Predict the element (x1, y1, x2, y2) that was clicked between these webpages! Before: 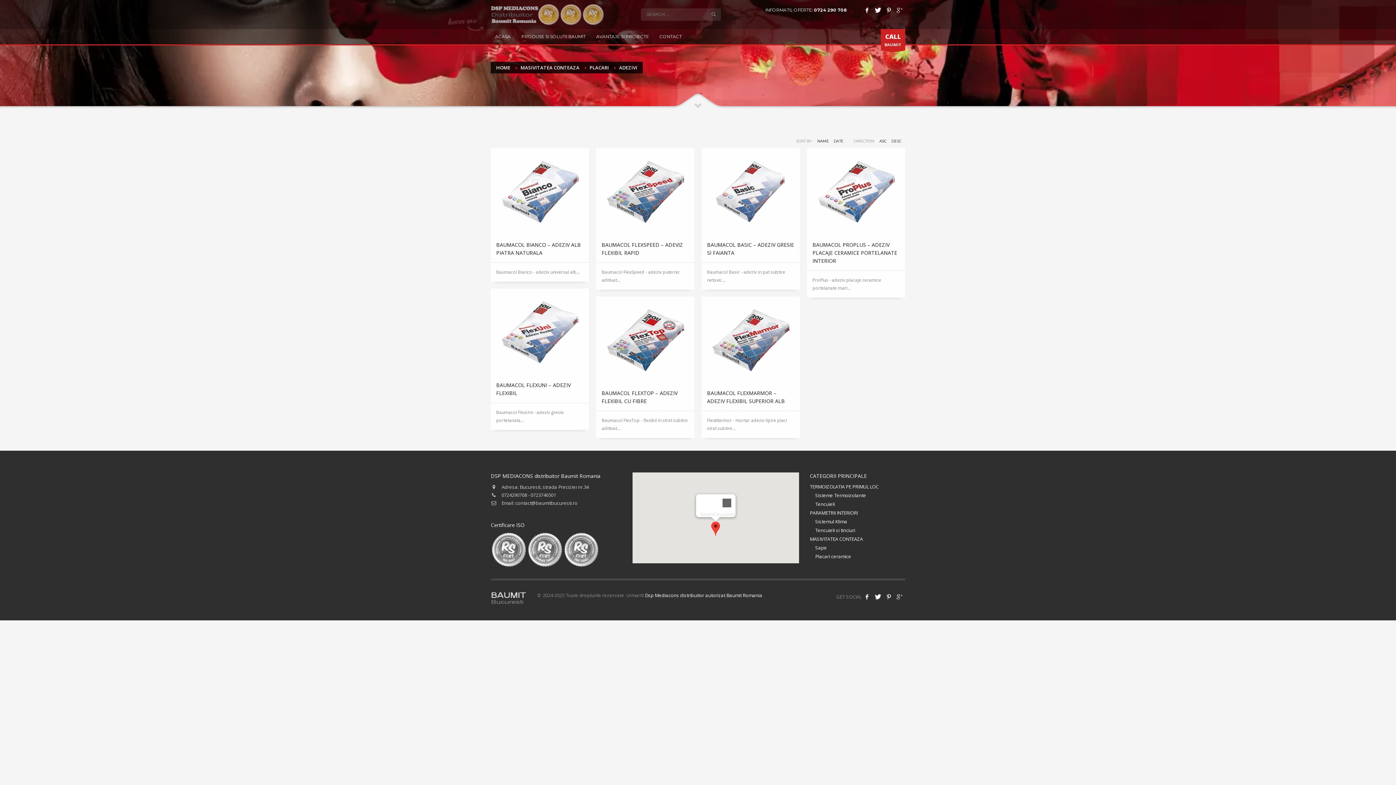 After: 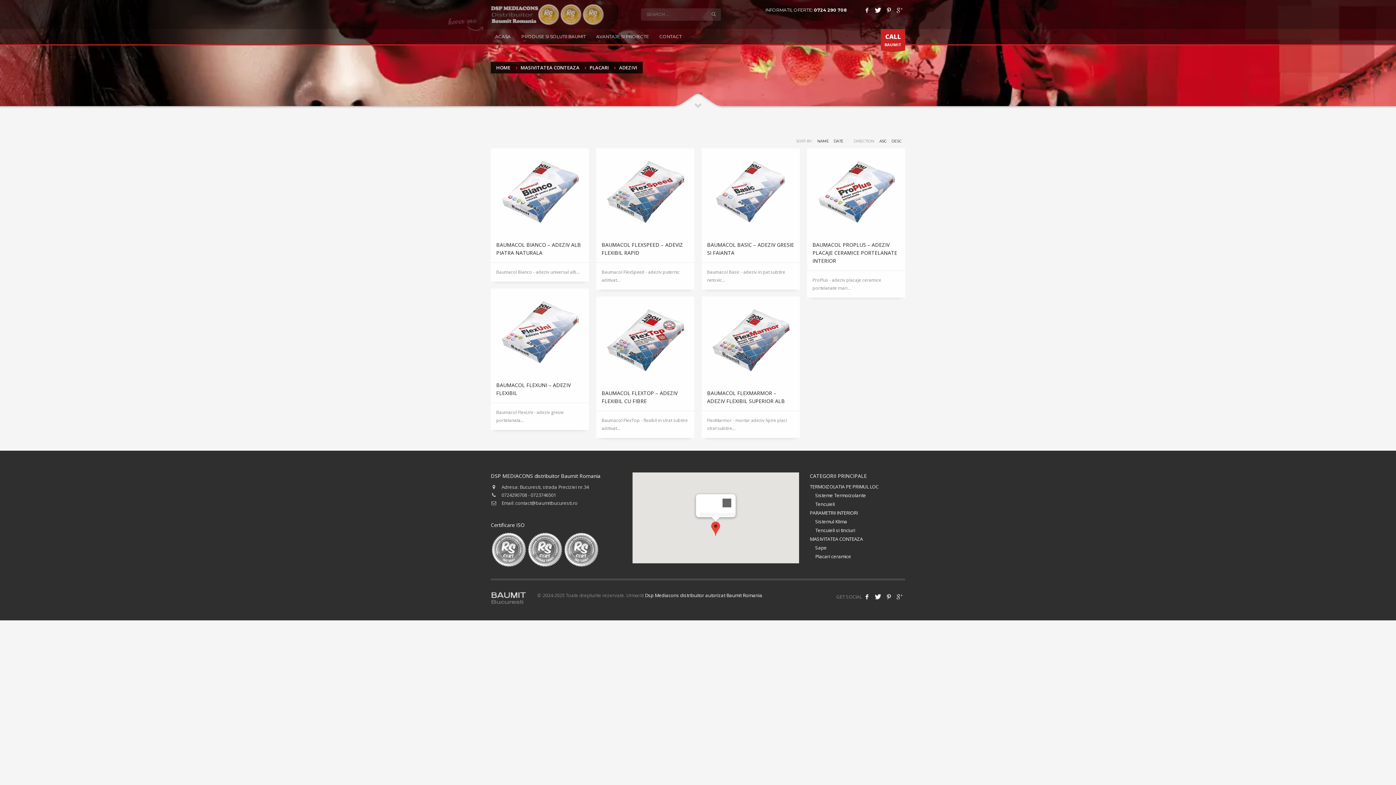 Action: bbox: (861, 4, 872, 15)